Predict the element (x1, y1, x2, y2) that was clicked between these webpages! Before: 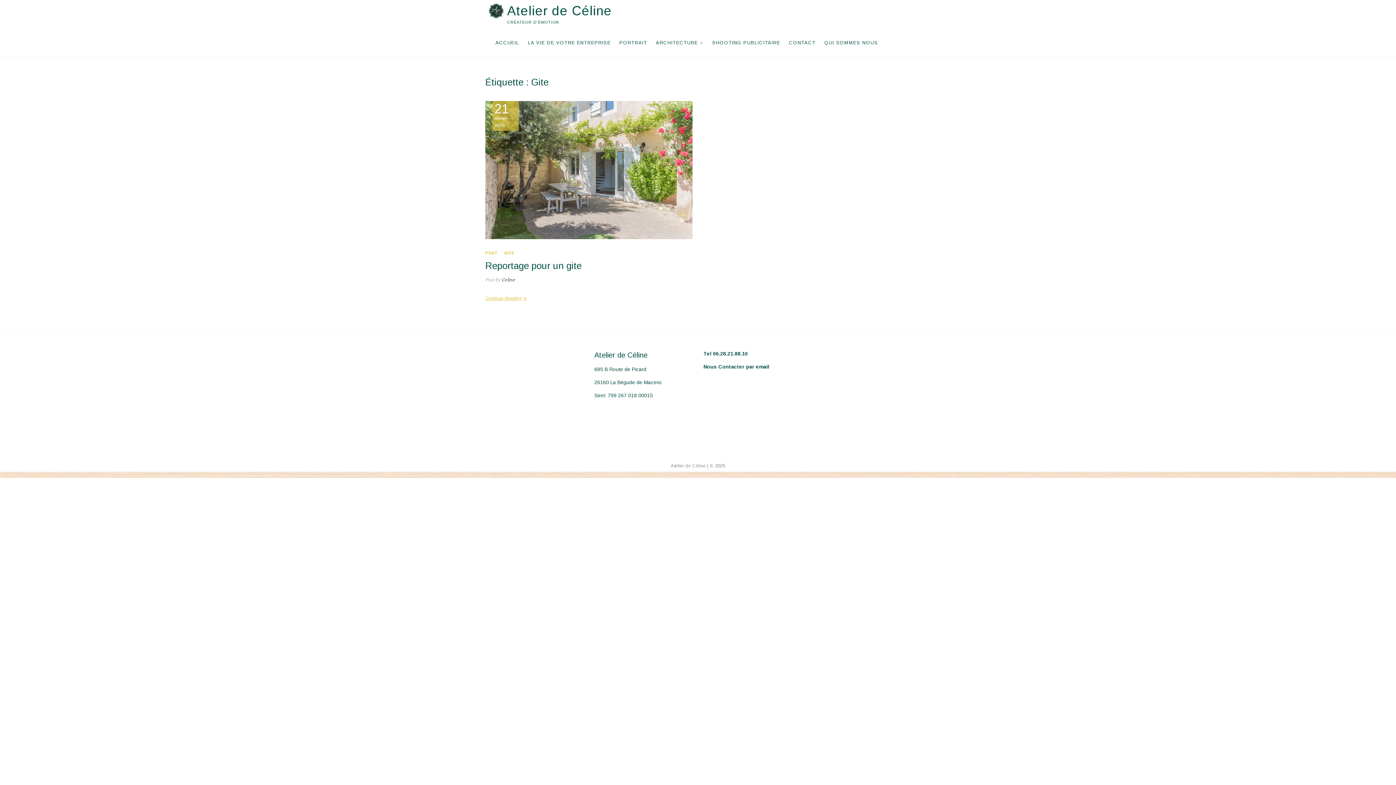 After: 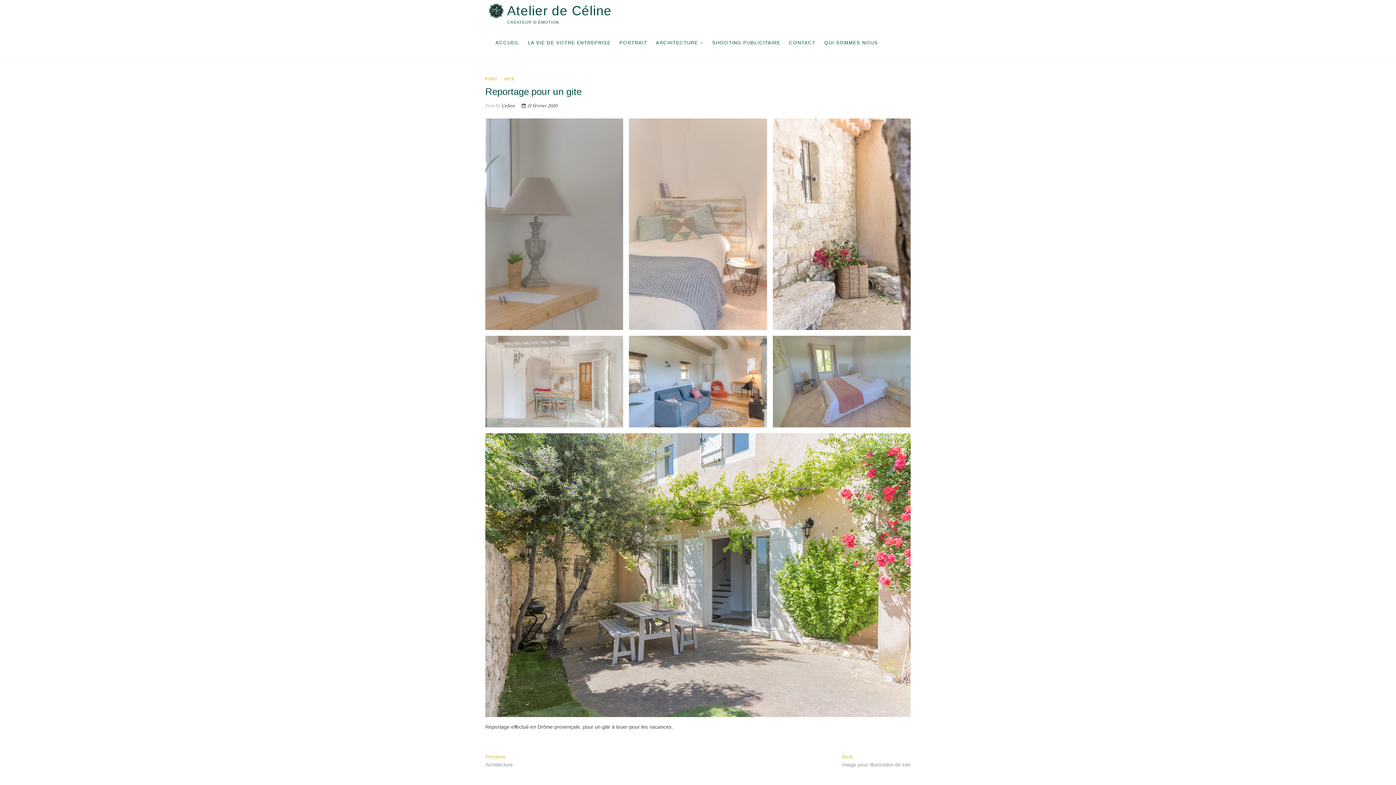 Action: bbox: (485, 294, 532, 302) label: Continue Reading